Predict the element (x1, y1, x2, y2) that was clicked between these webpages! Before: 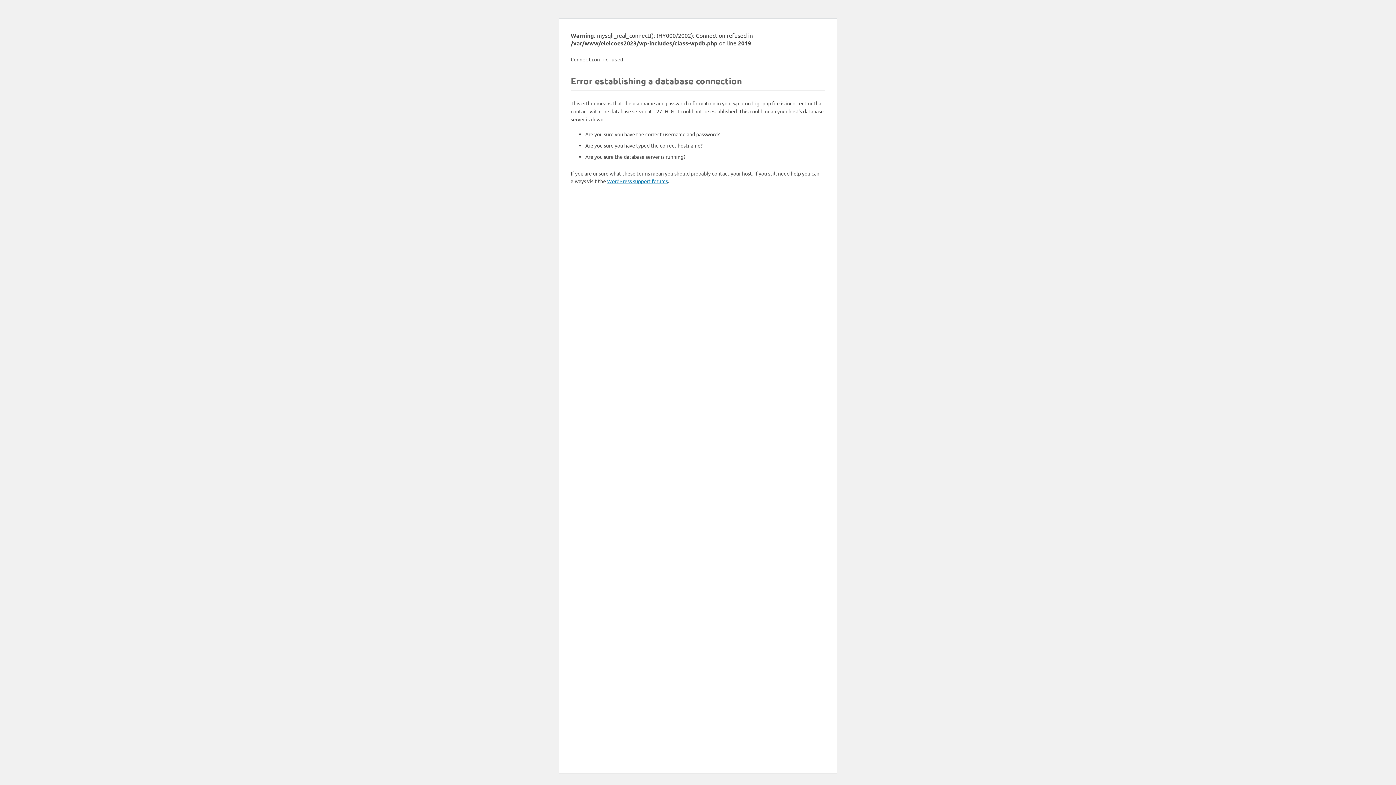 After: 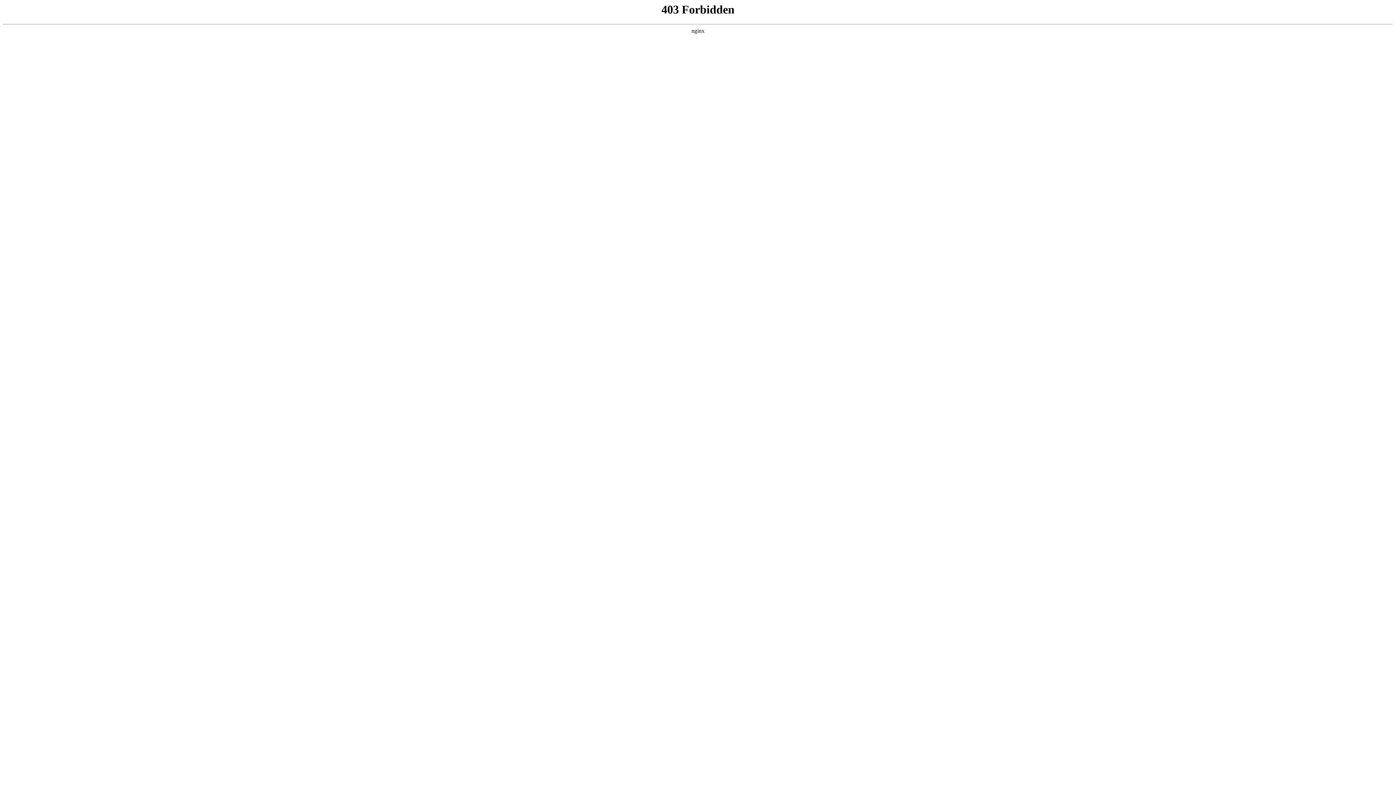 Action: label: WordPress support forums bbox: (607, 177, 668, 184)